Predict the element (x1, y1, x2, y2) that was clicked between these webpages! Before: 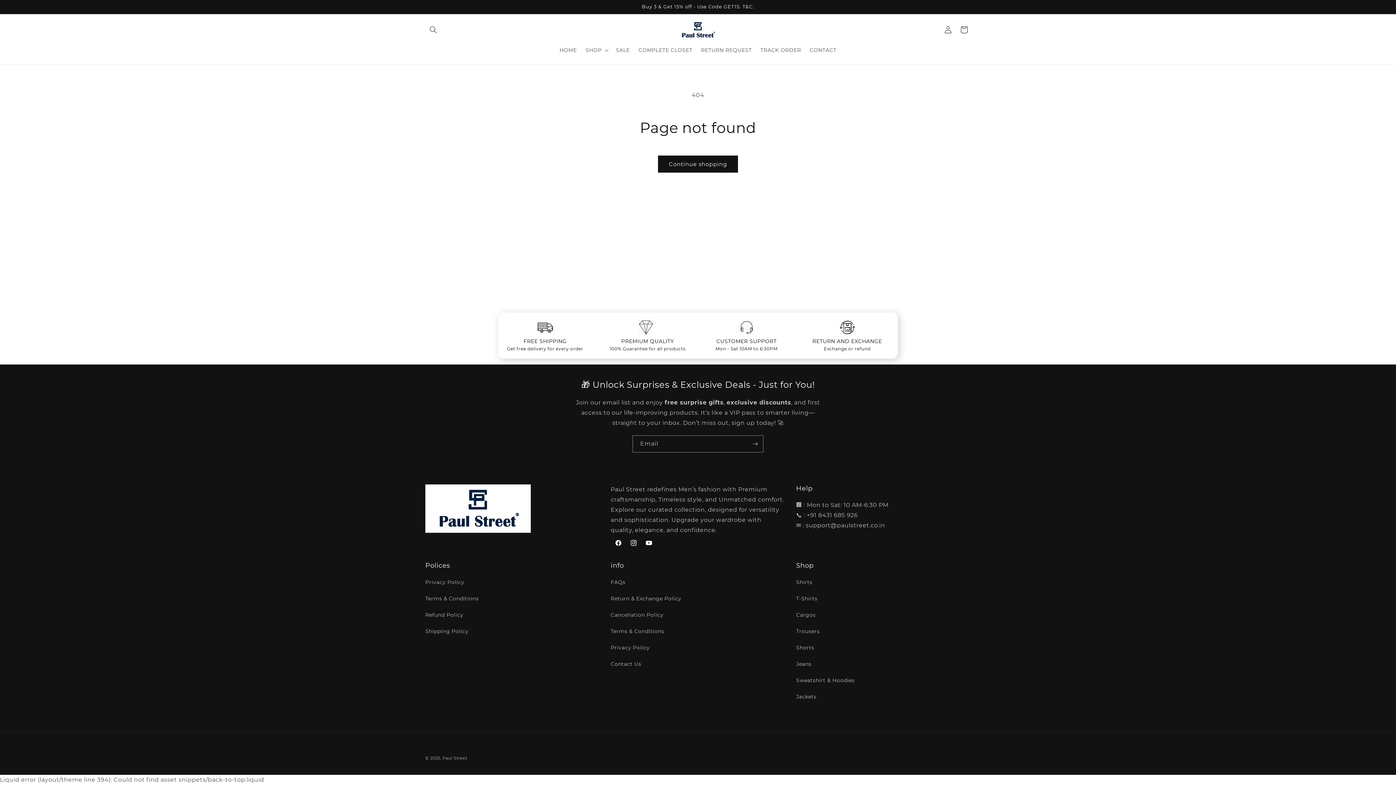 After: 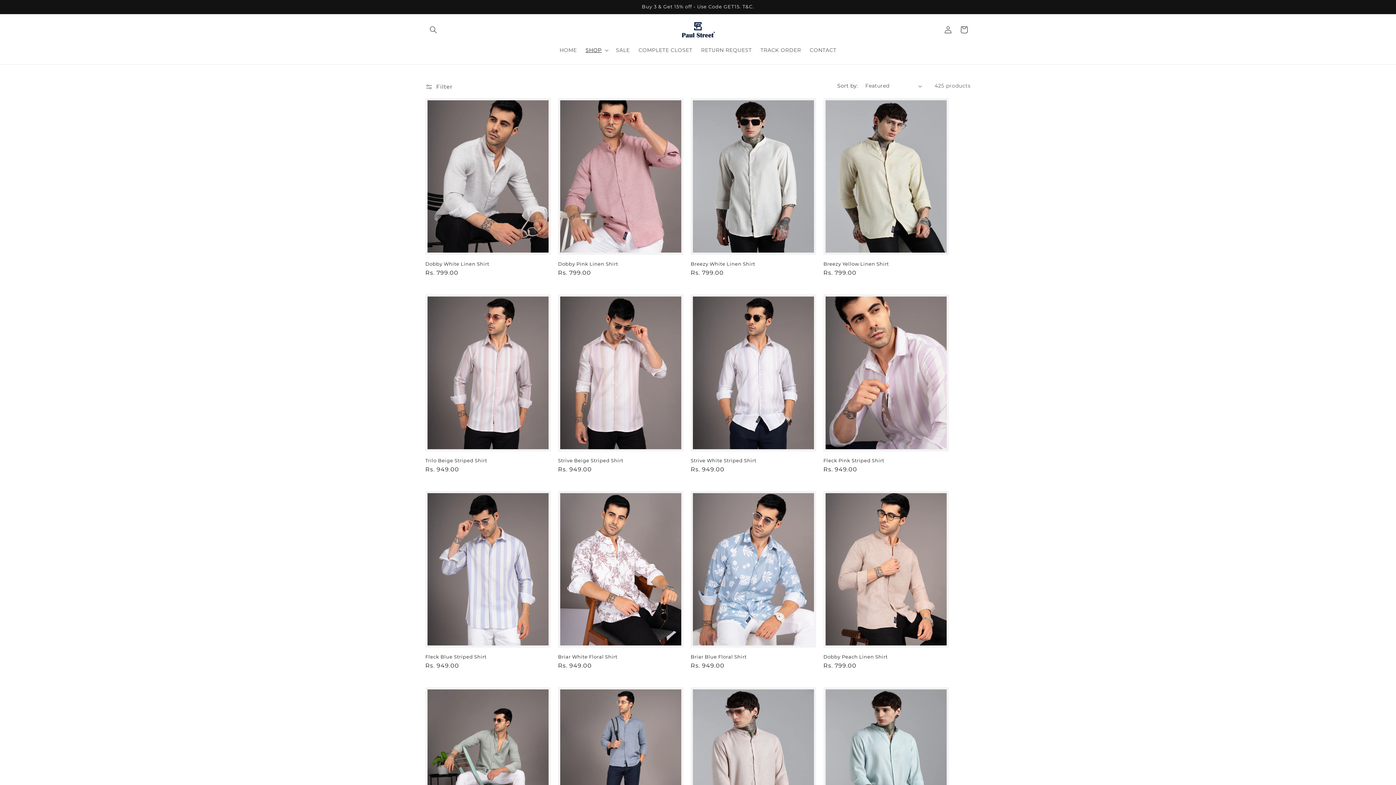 Action: bbox: (796, 578, 812, 589) label: Shirts